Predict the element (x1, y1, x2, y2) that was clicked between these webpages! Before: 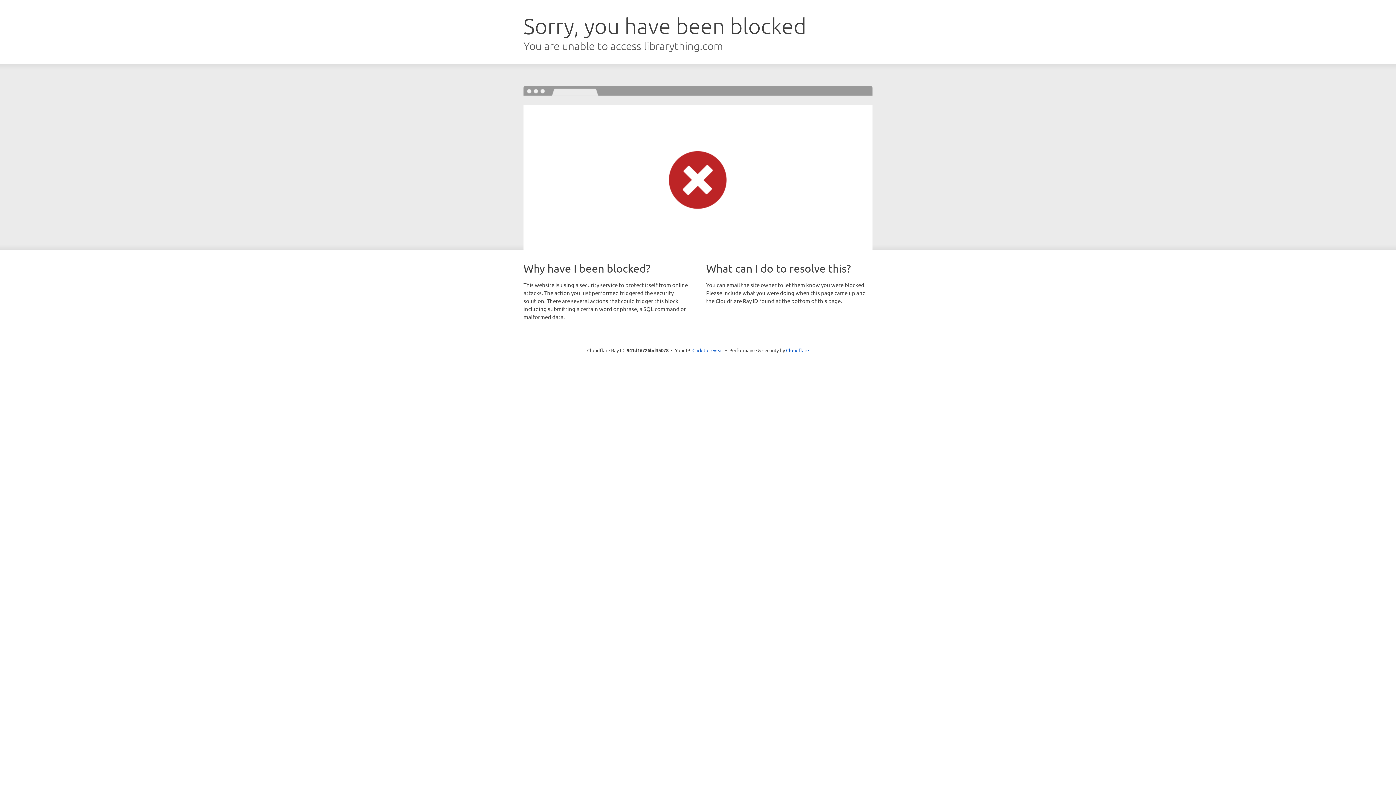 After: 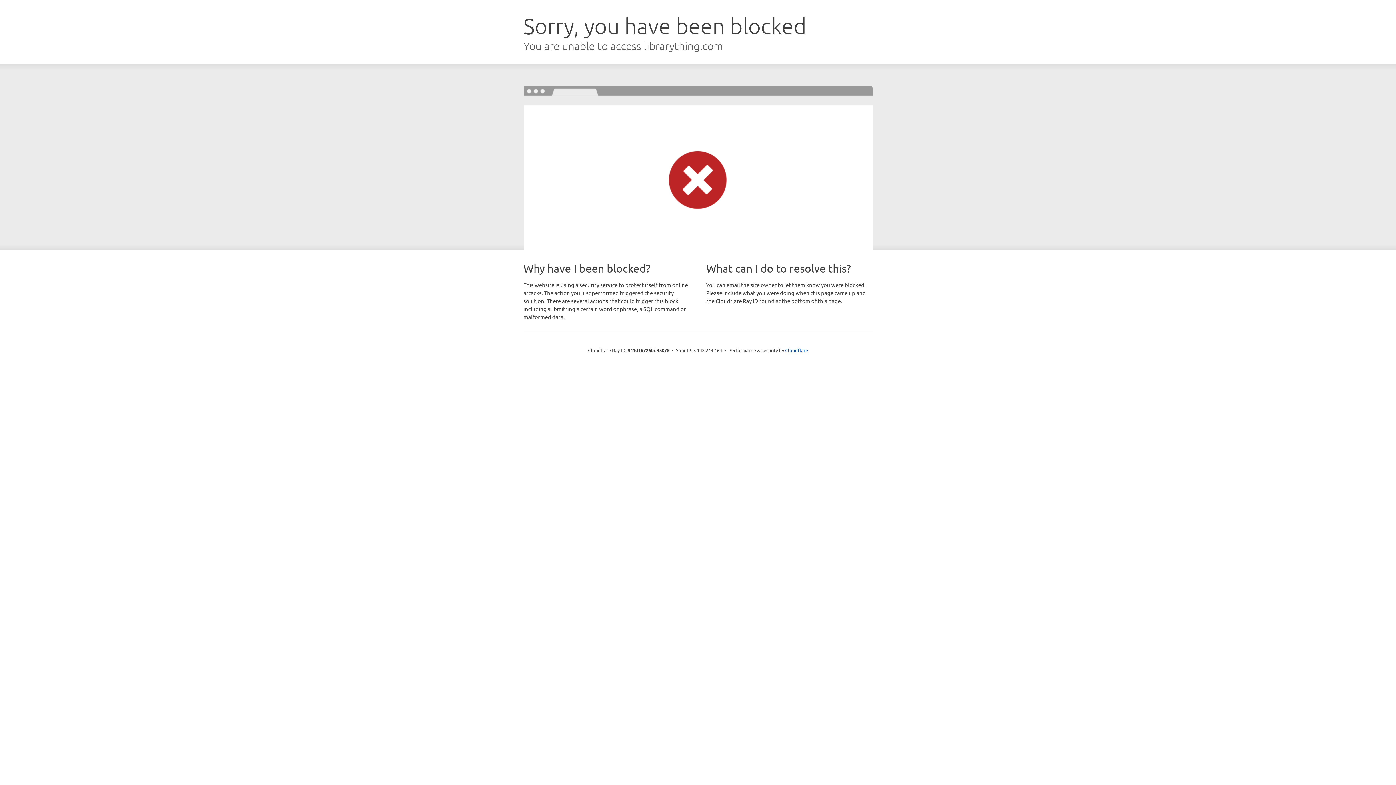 Action: label: Click to reveal bbox: (692, 346, 723, 353)